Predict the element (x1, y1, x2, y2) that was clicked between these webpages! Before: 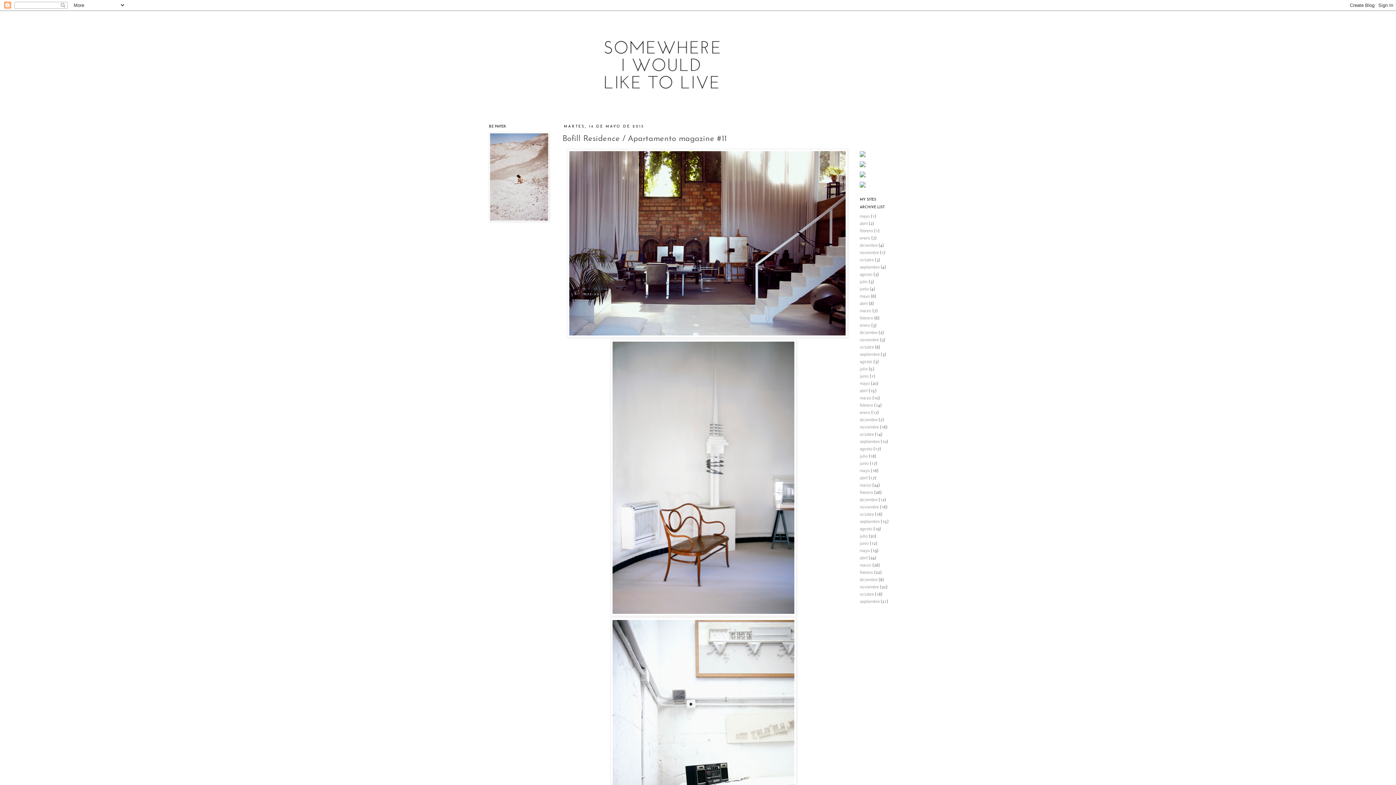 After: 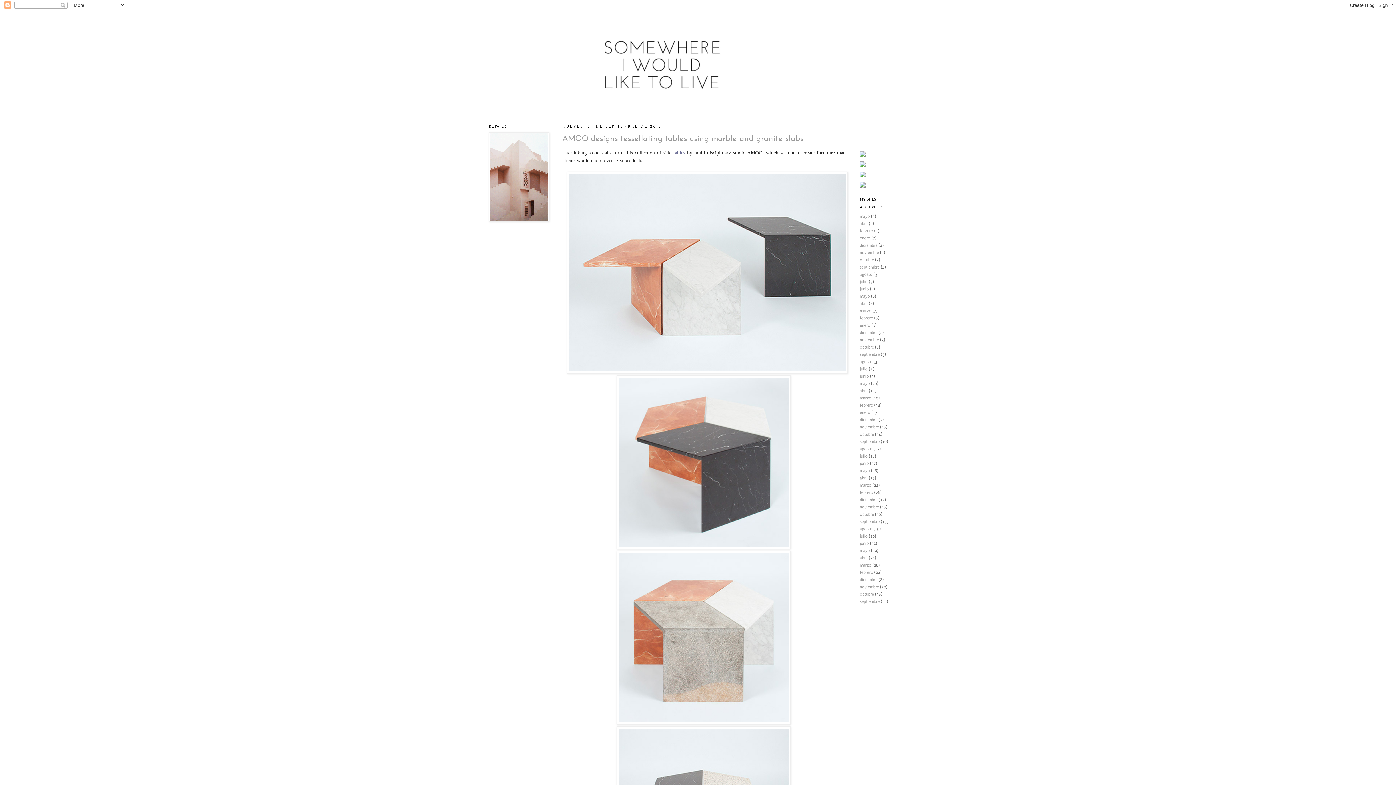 Action: bbox: (860, 265, 880, 269) label: septiembre